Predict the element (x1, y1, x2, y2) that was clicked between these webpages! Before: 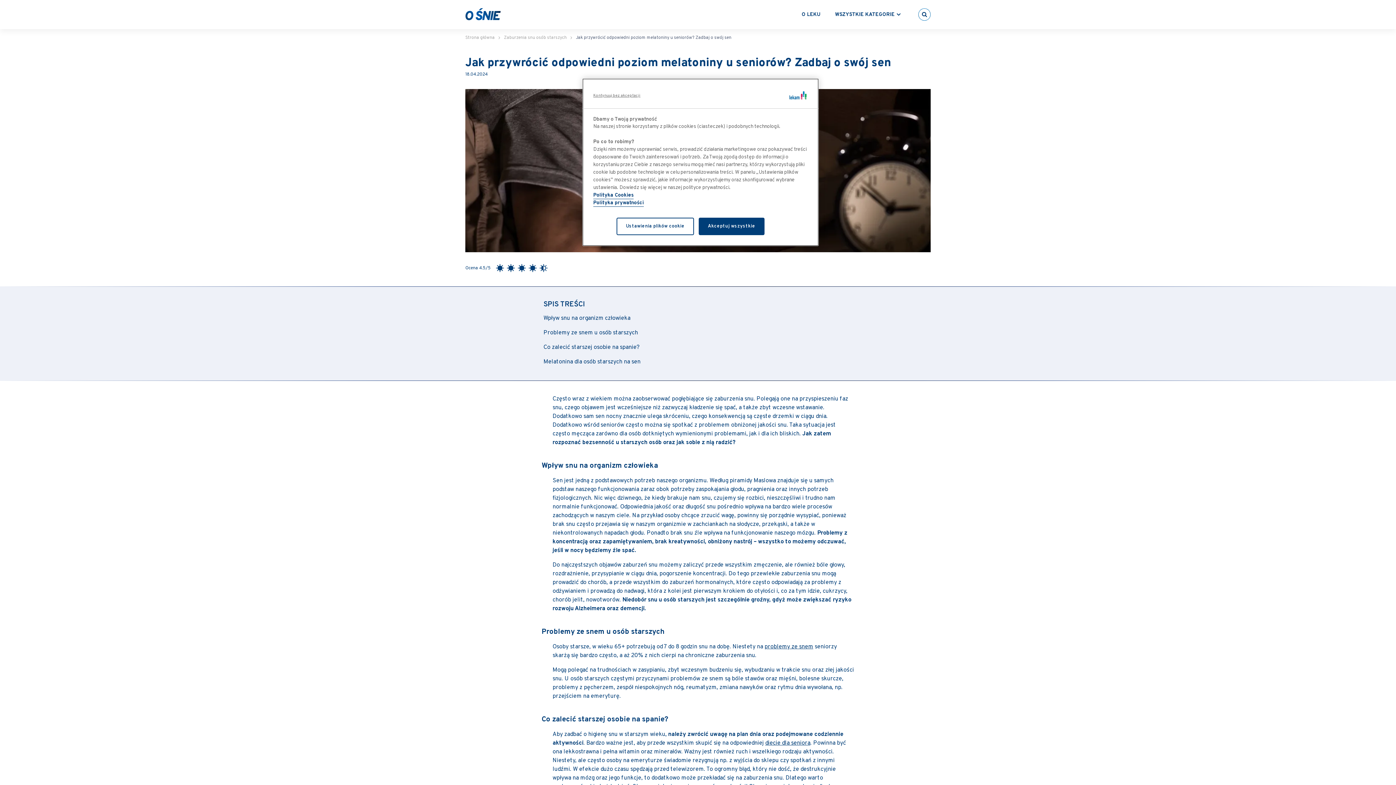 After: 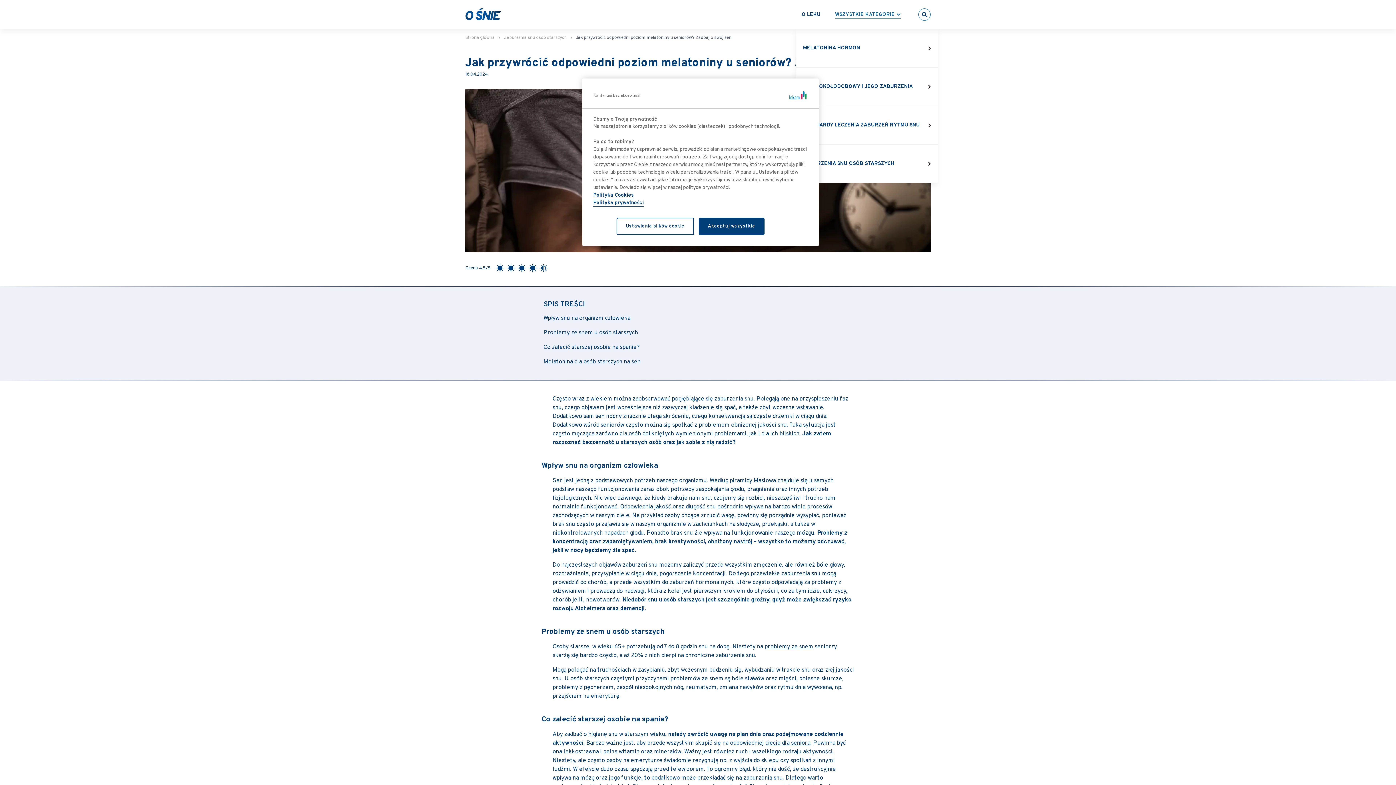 Action: label: WSZYSTKIE KATEGORIE bbox: (835, 11, 901, 18)